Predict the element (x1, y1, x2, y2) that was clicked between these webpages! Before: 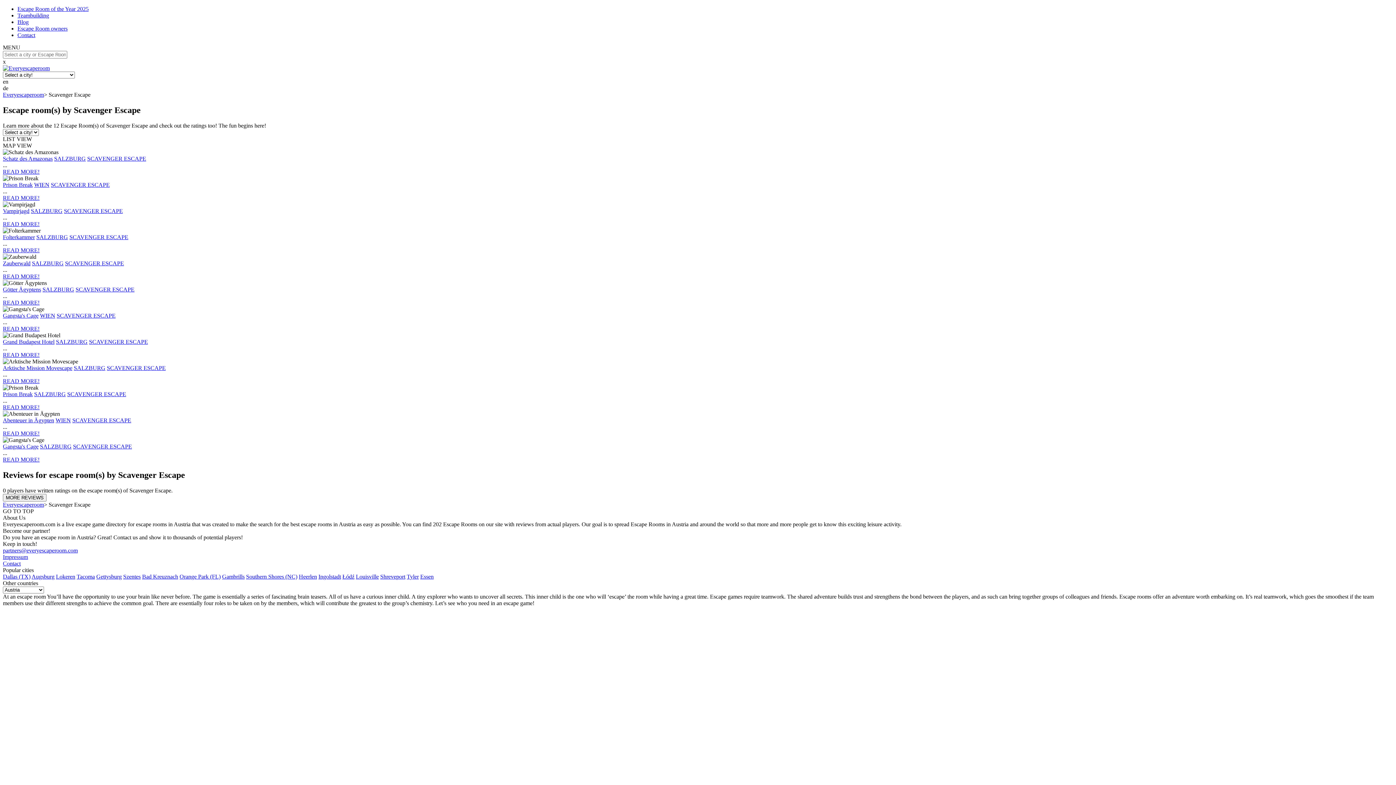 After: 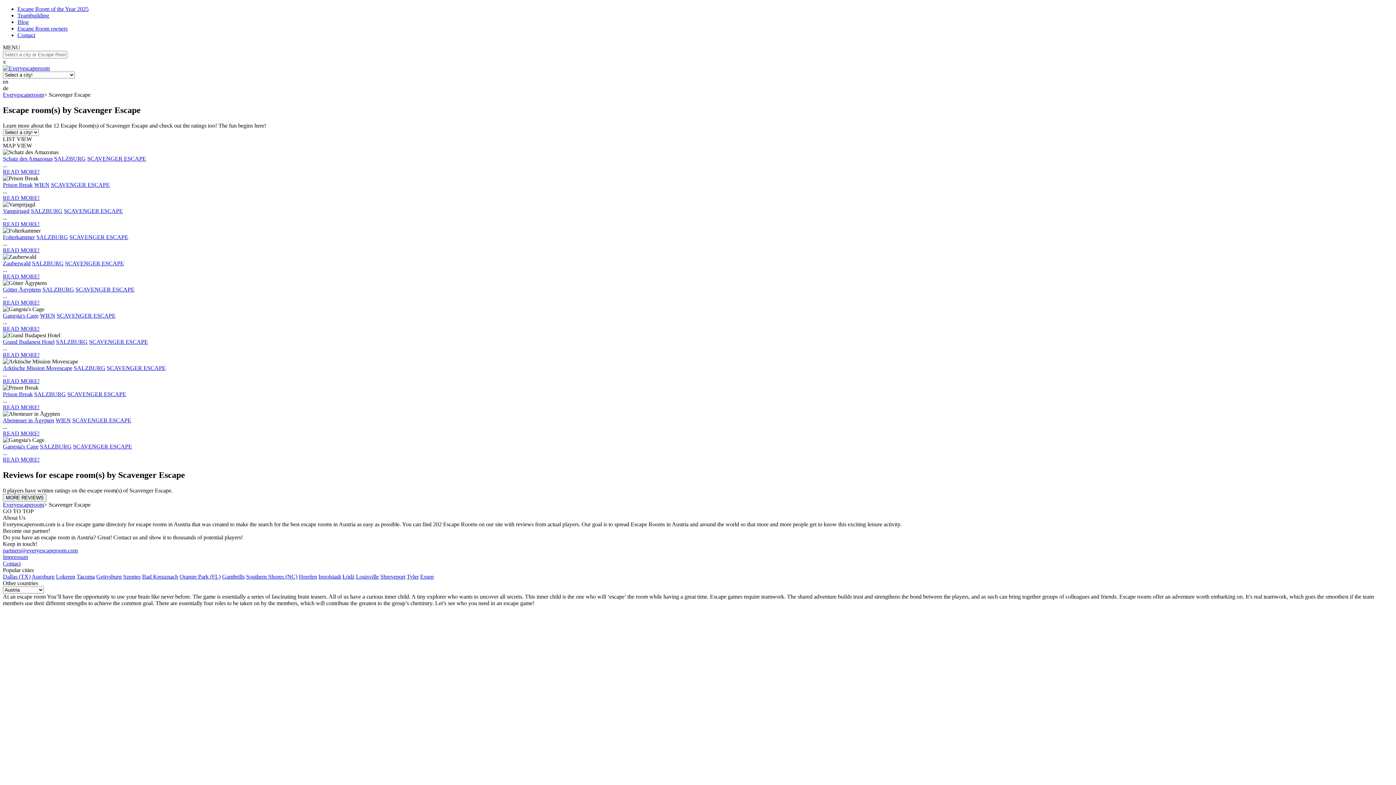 Action: label: Louisville bbox: (356, 573, 378, 579)